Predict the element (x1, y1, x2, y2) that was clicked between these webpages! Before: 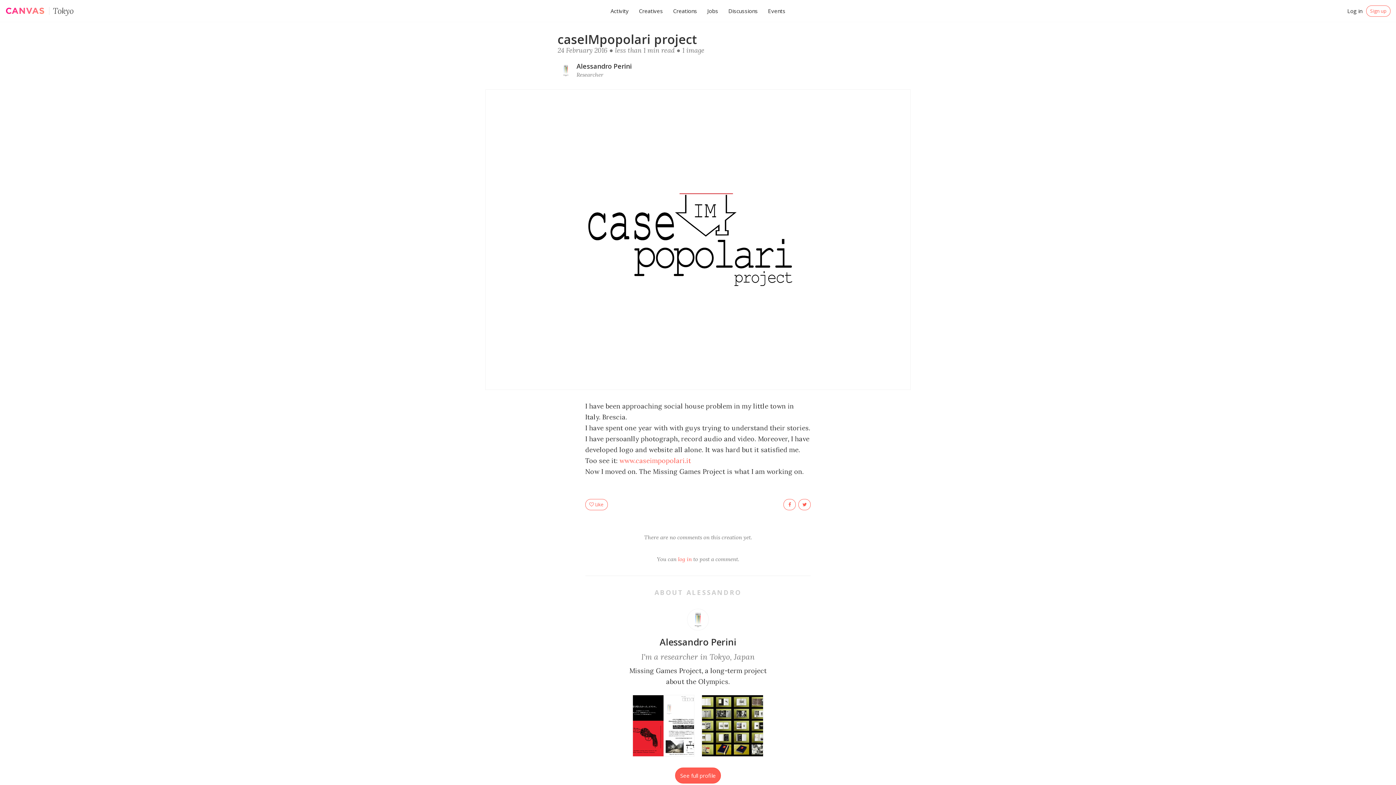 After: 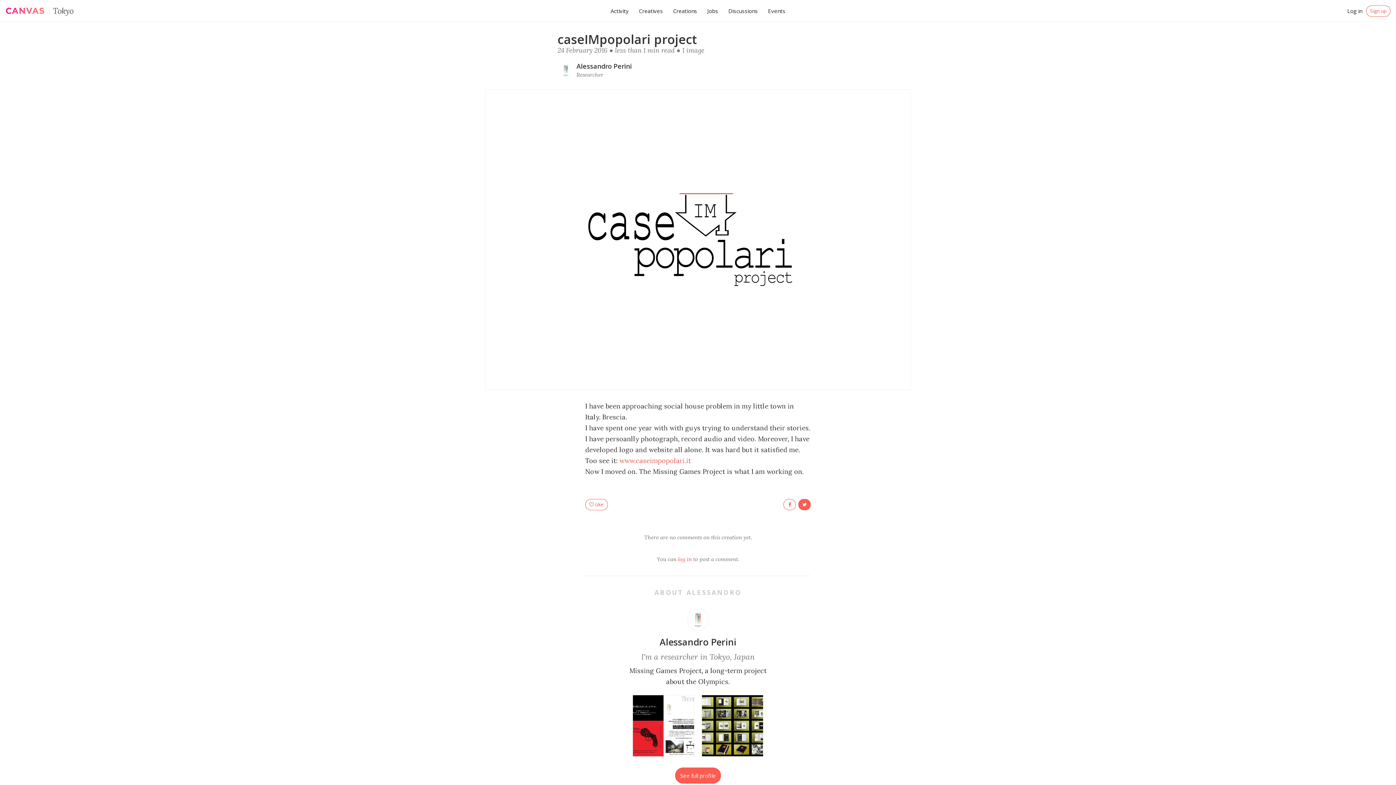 Action: bbox: (798, 499, 810, 510)